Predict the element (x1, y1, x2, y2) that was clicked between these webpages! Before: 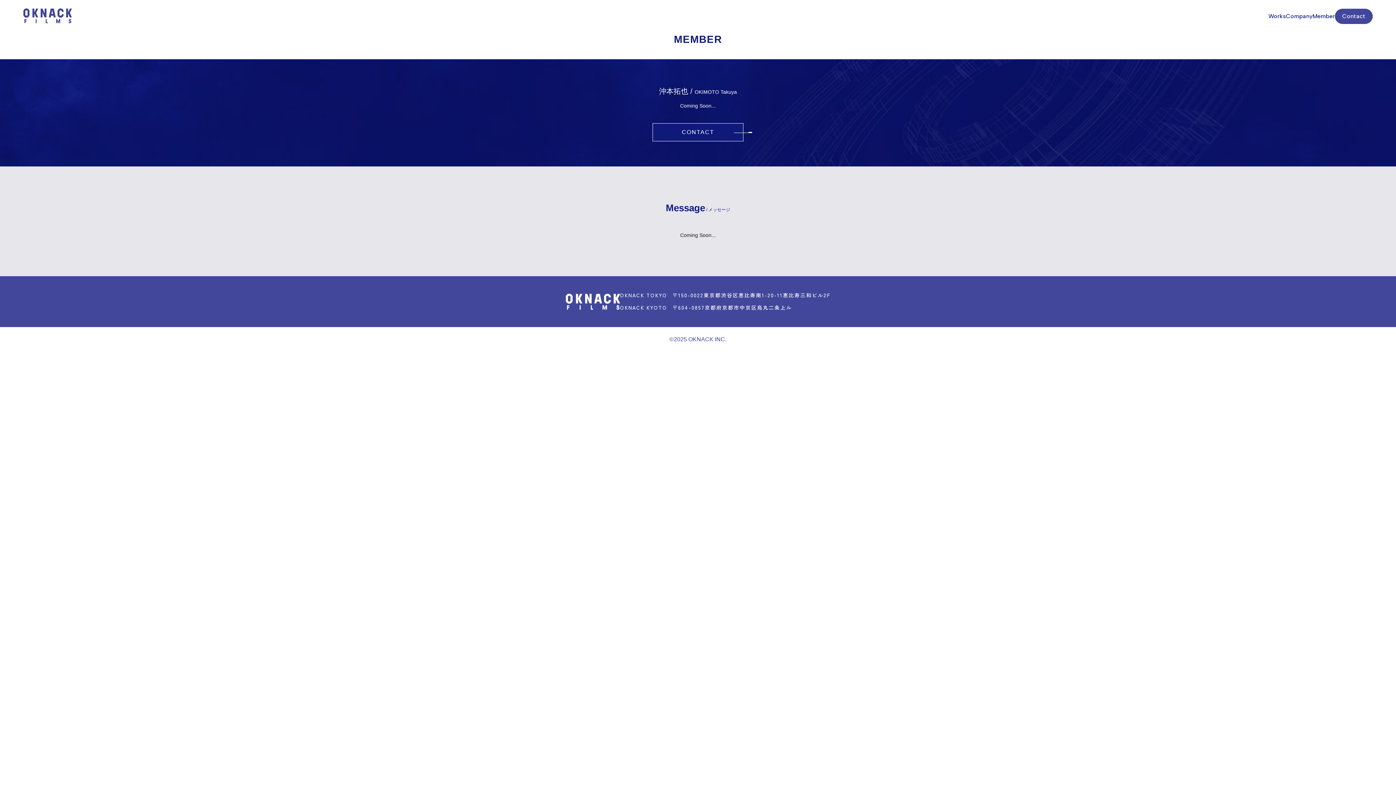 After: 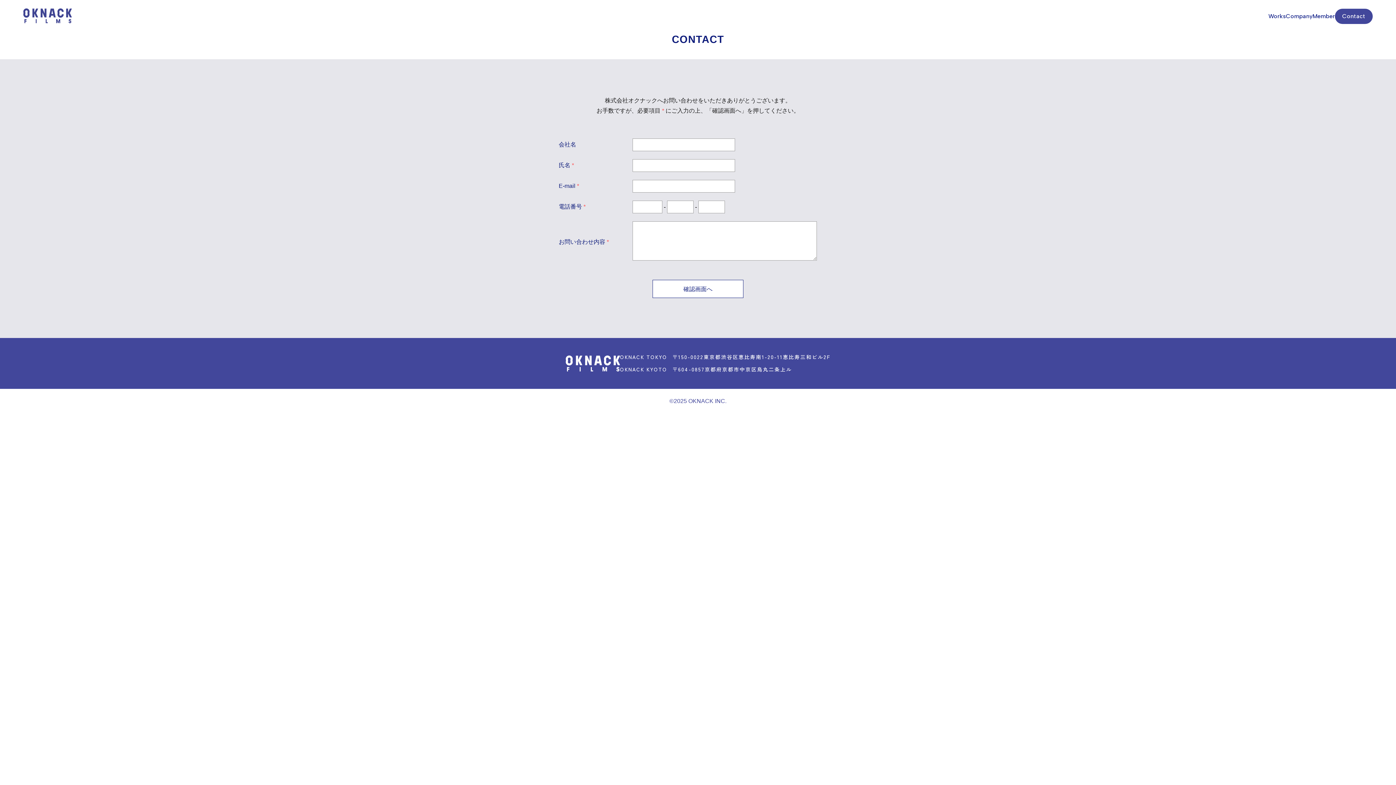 Action: label: CONTACT bbox: (652, 123, 743, 141)